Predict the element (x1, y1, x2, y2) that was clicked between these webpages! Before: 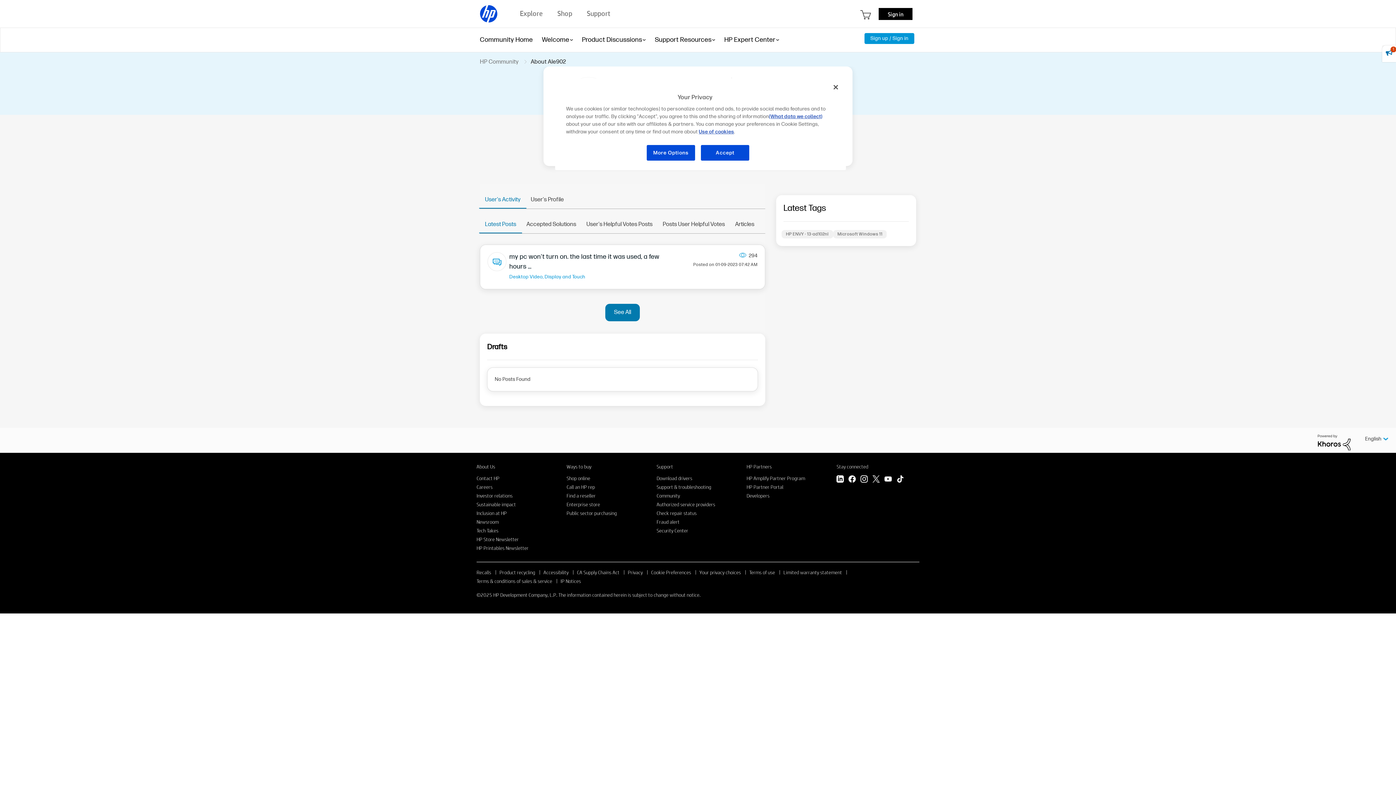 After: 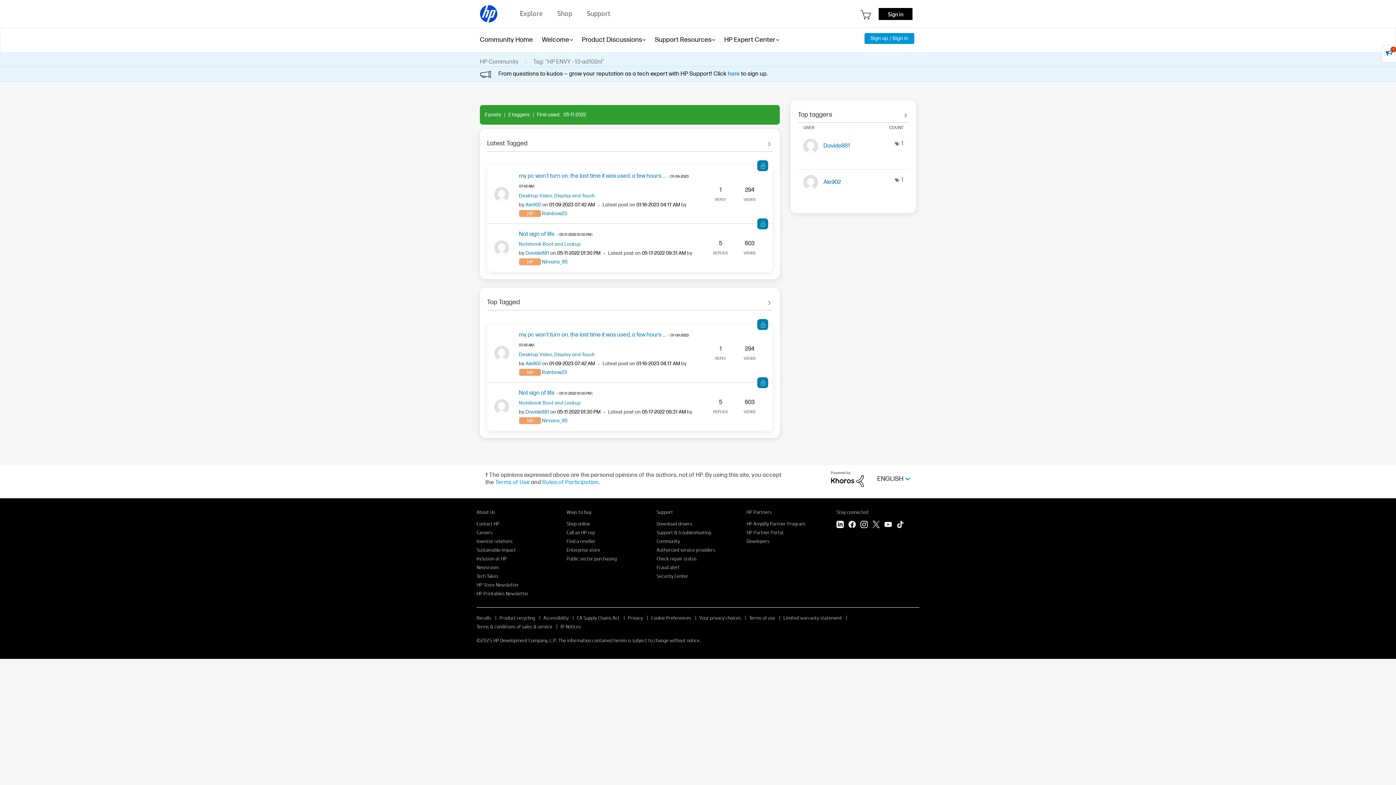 Action: label: HP ENVY - 13-ad102nl bbox: (781, 230, 833, 238)